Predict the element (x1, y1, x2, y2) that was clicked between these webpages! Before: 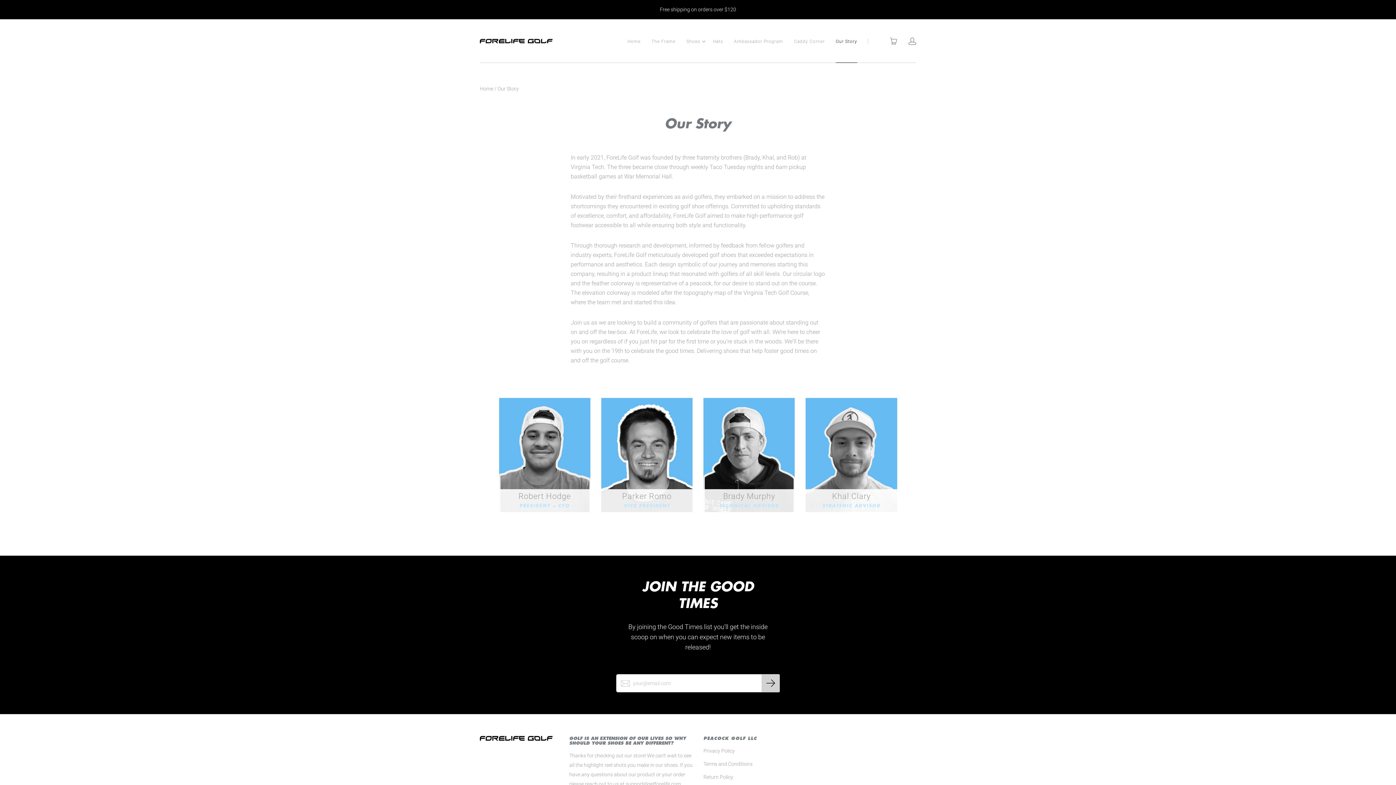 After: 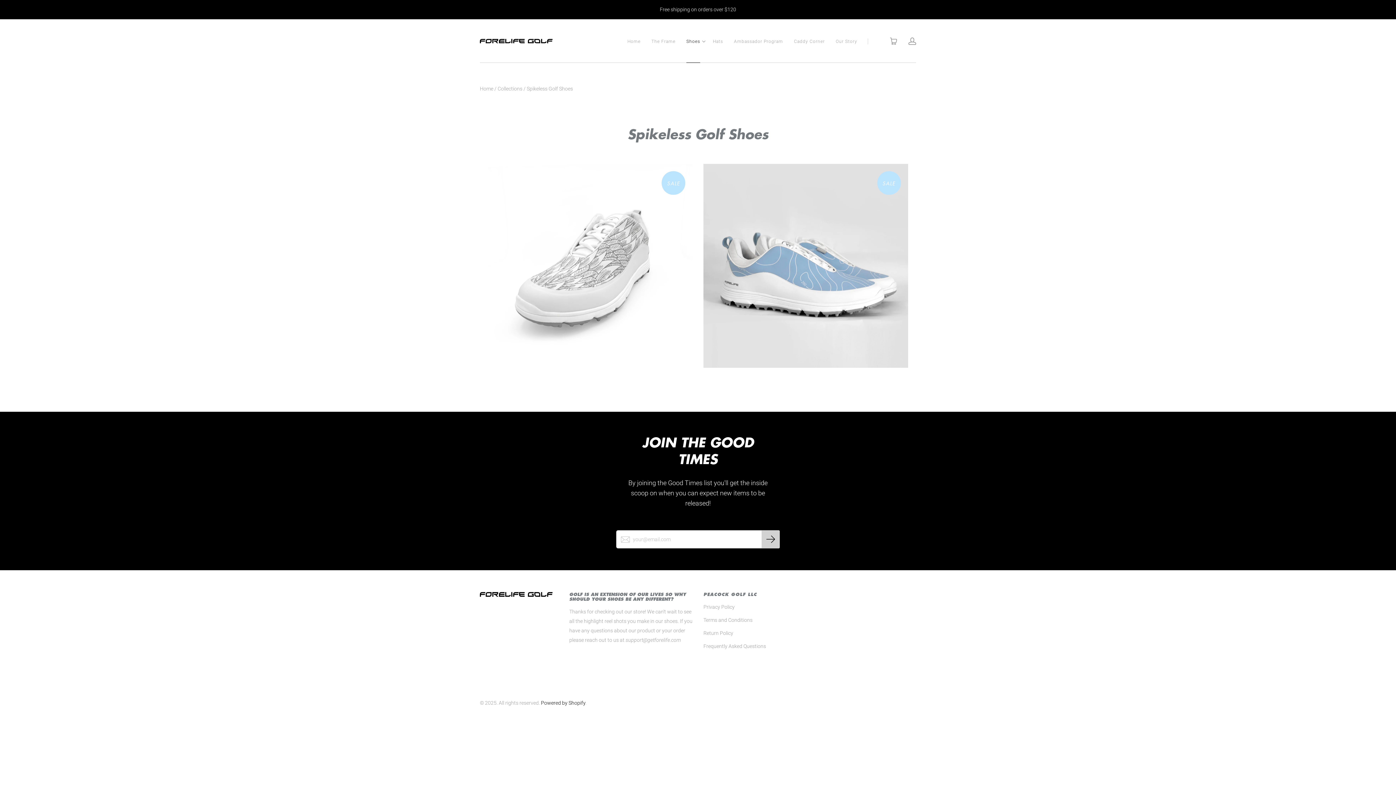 Action: bbox: (686, 37, 700, 45) label: Shoes